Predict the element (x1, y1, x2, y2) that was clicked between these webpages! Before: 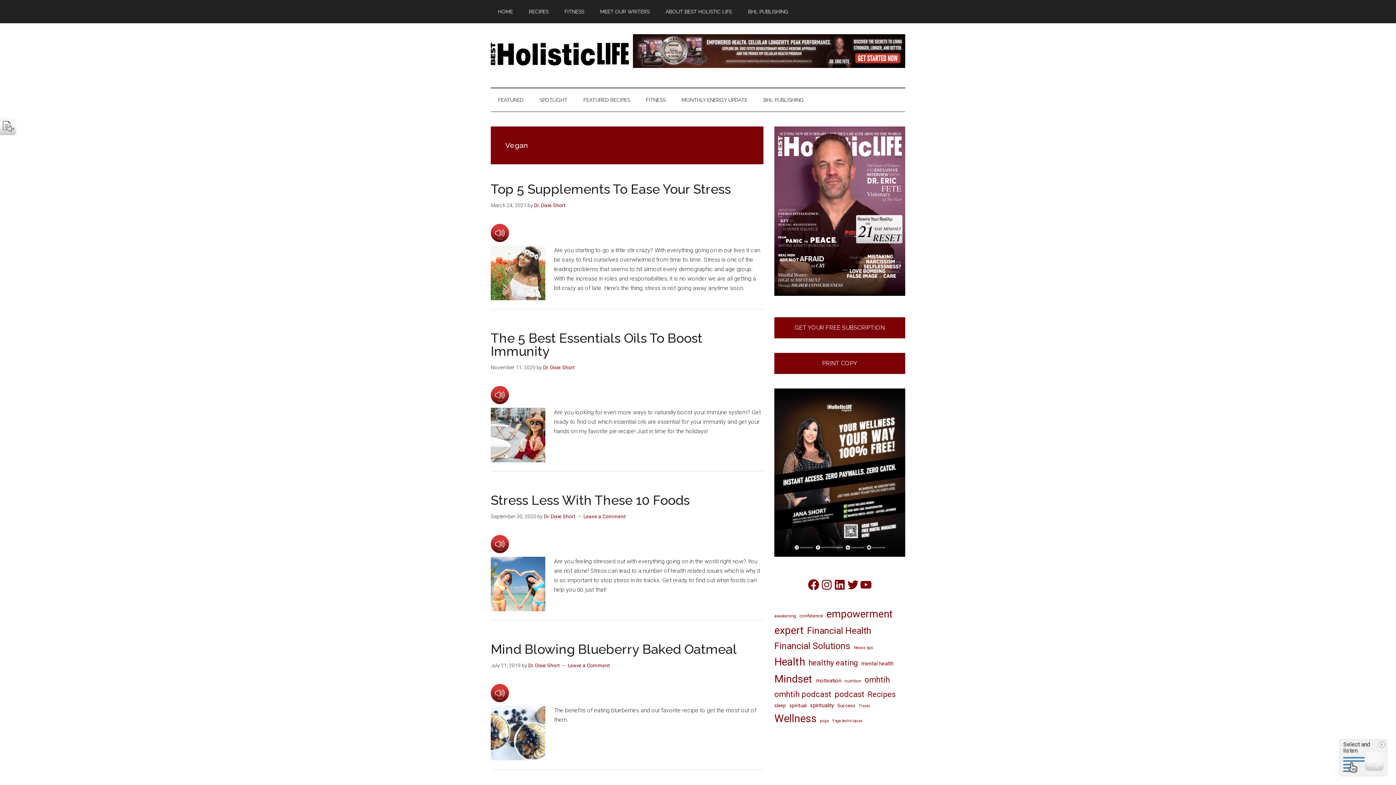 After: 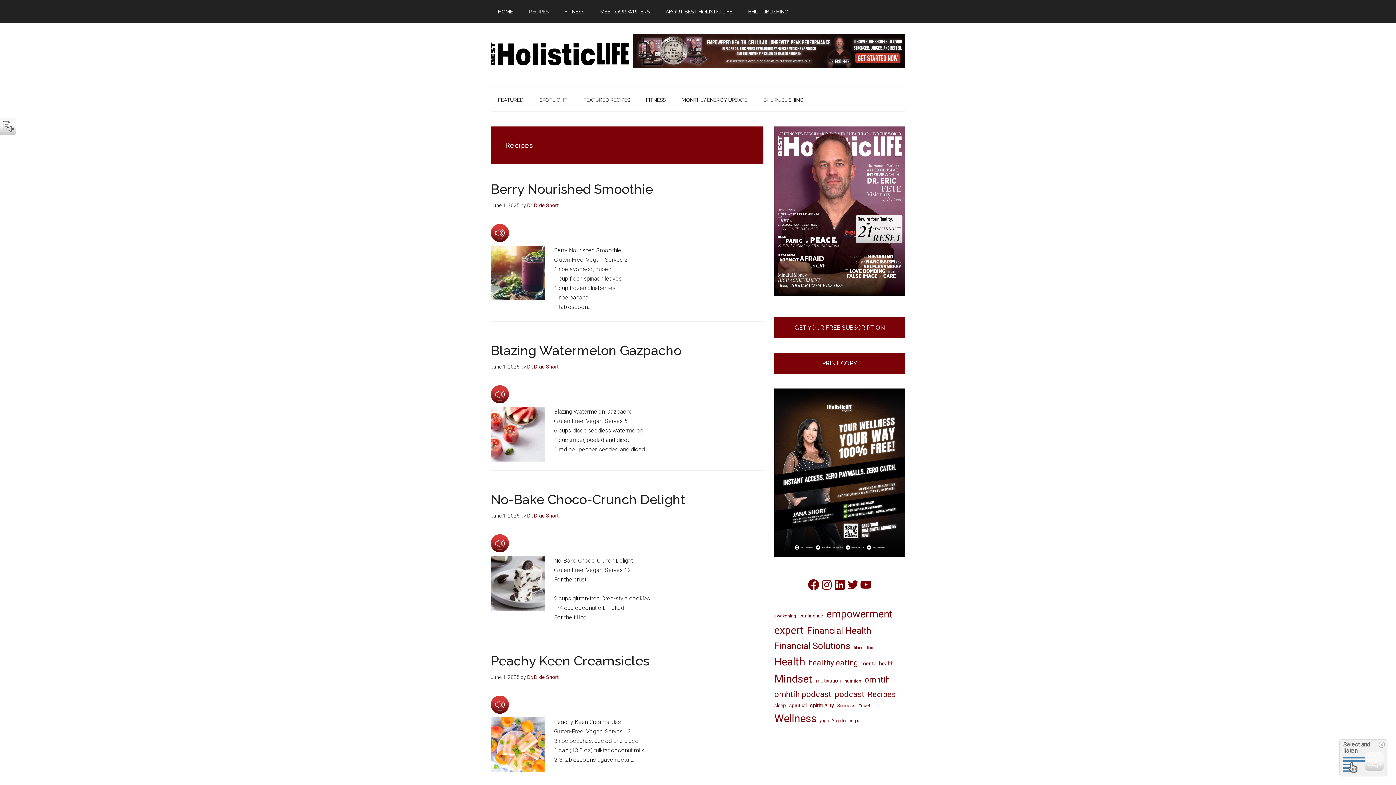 Action: label: RECIPES bbox: (521, 0, 556, 23)